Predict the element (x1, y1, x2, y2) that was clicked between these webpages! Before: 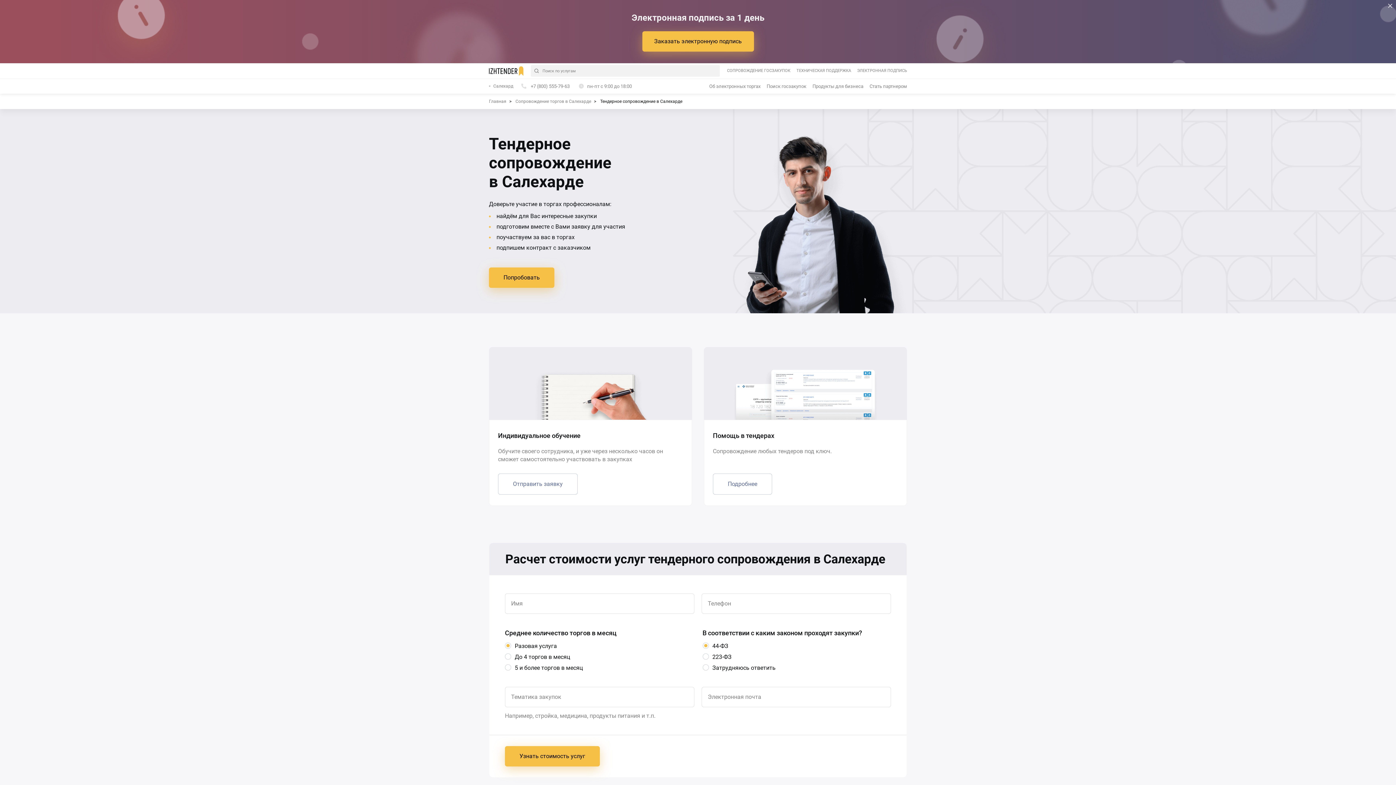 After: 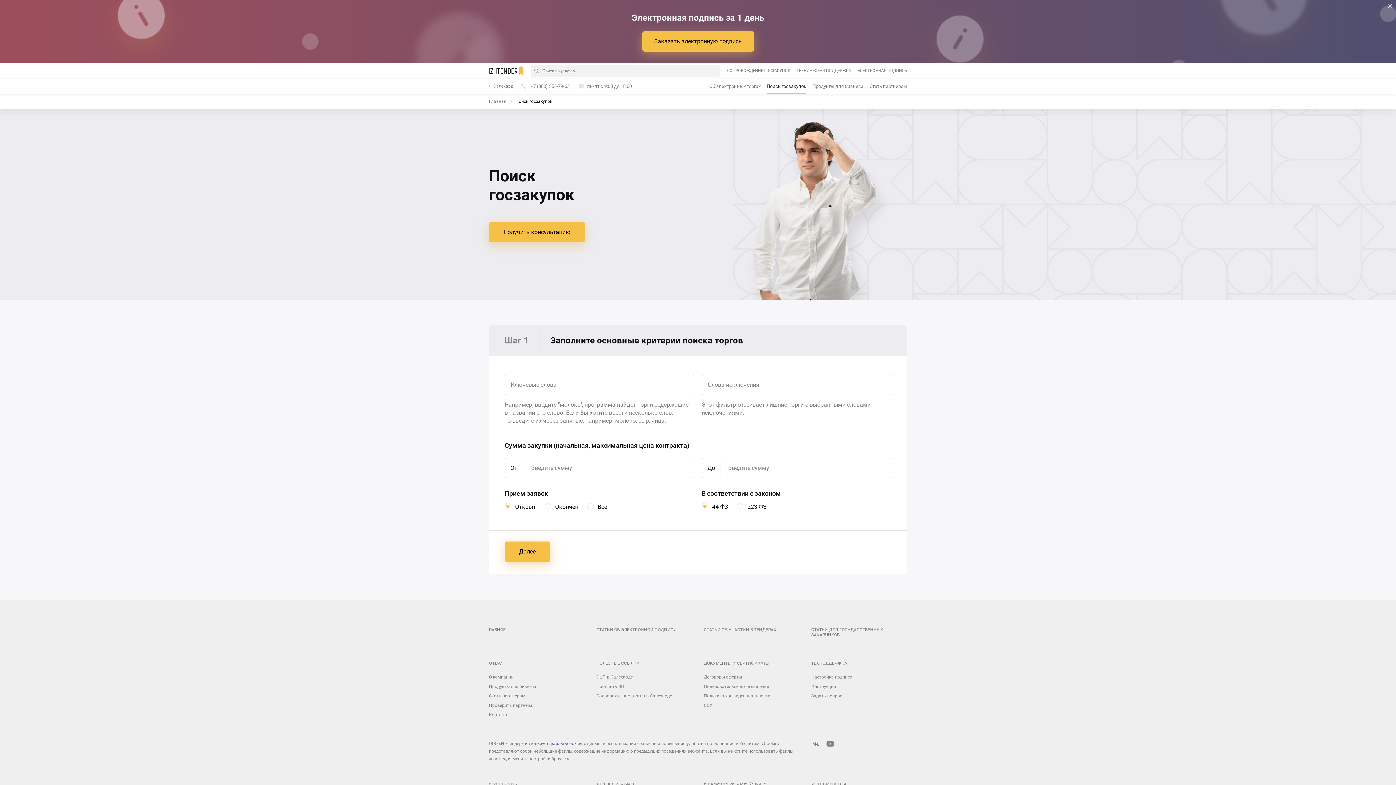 Action: bbox: (766, 82, 806, 89) label: Поиск госзакупок